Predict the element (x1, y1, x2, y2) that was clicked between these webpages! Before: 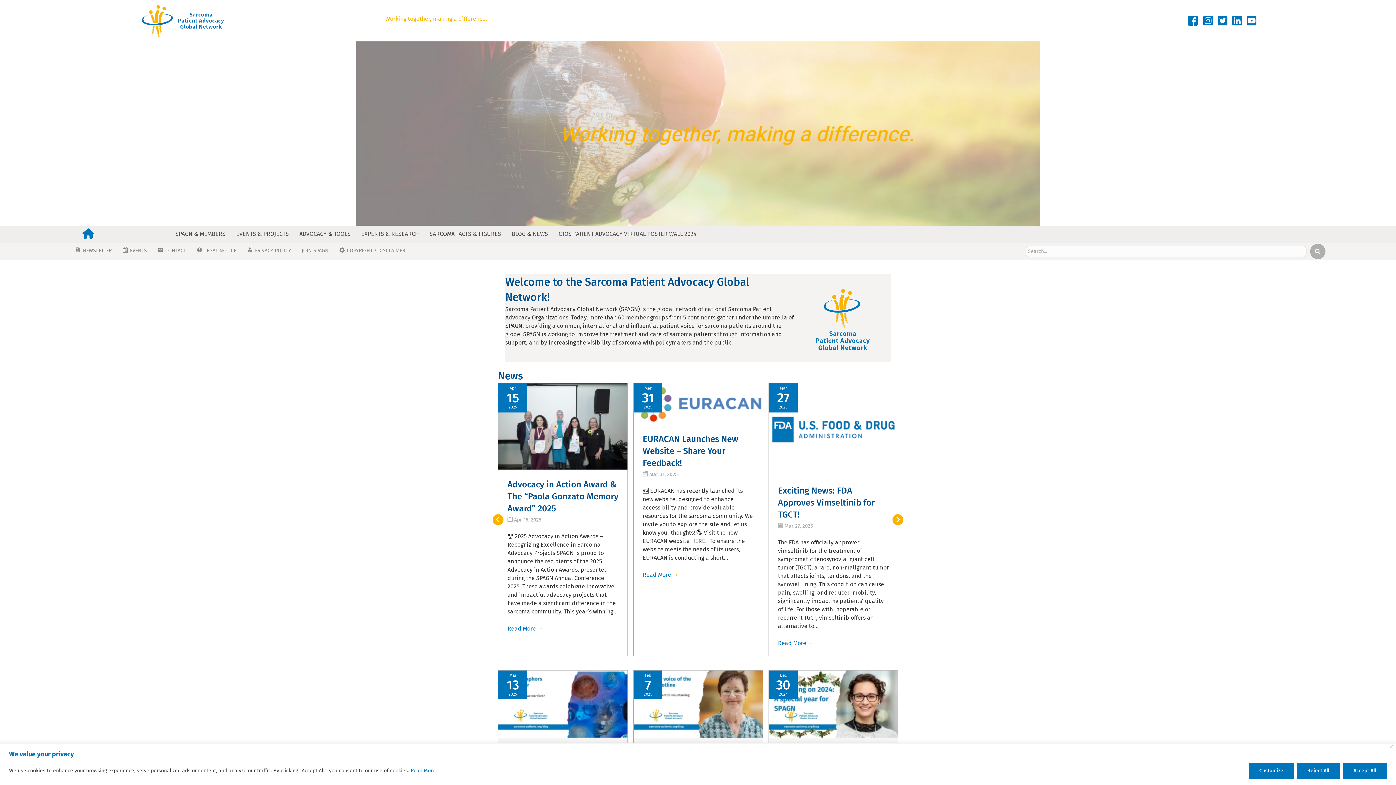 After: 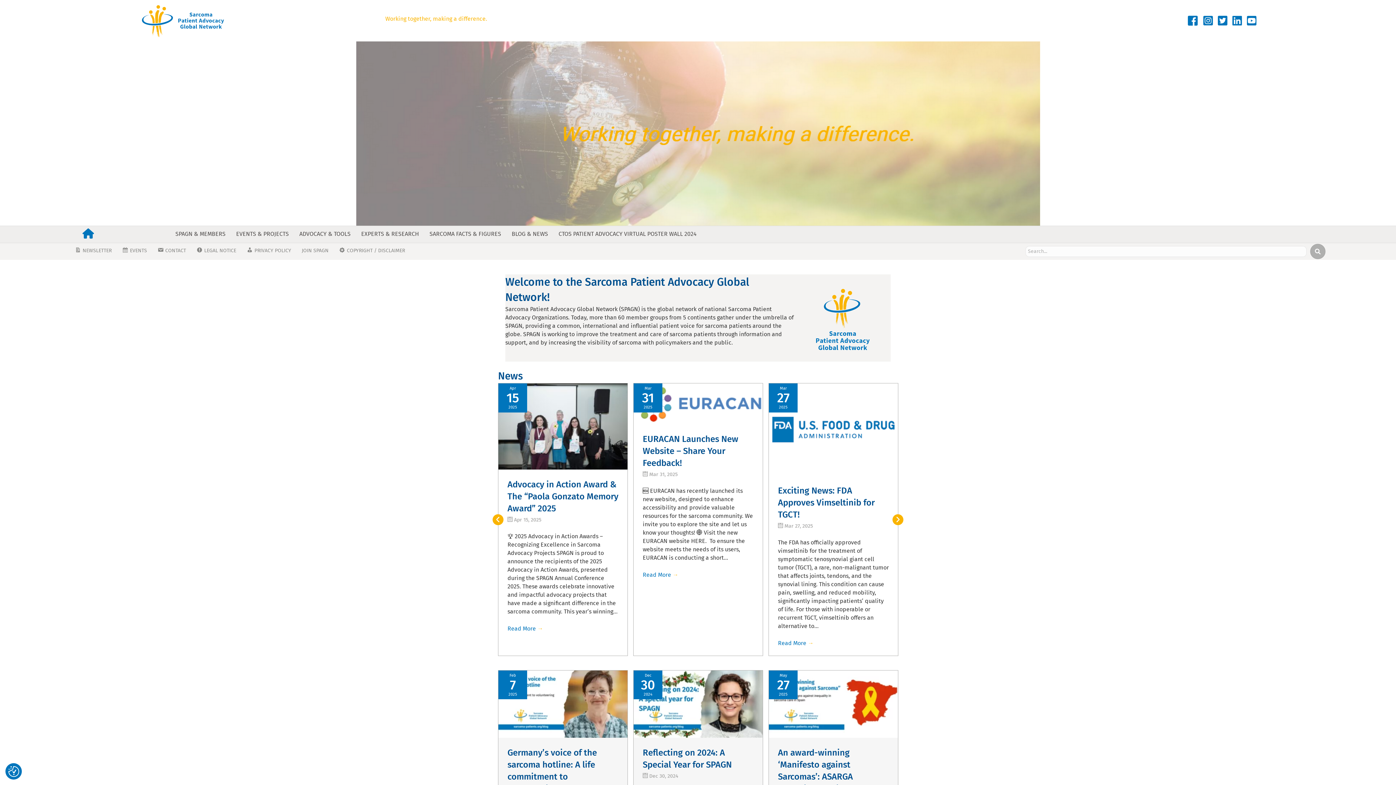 Action: label: Close bbox: (1389, 745, 1393, 748)